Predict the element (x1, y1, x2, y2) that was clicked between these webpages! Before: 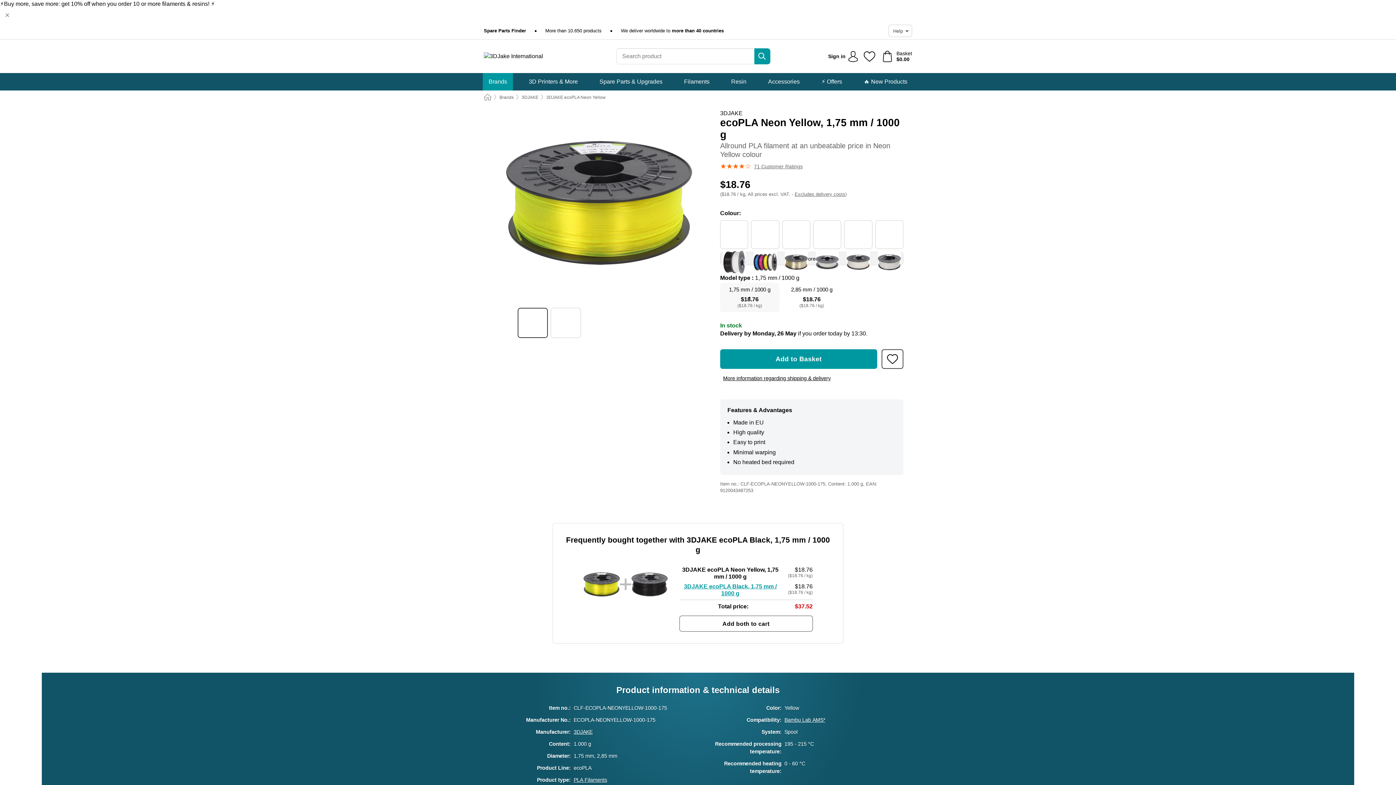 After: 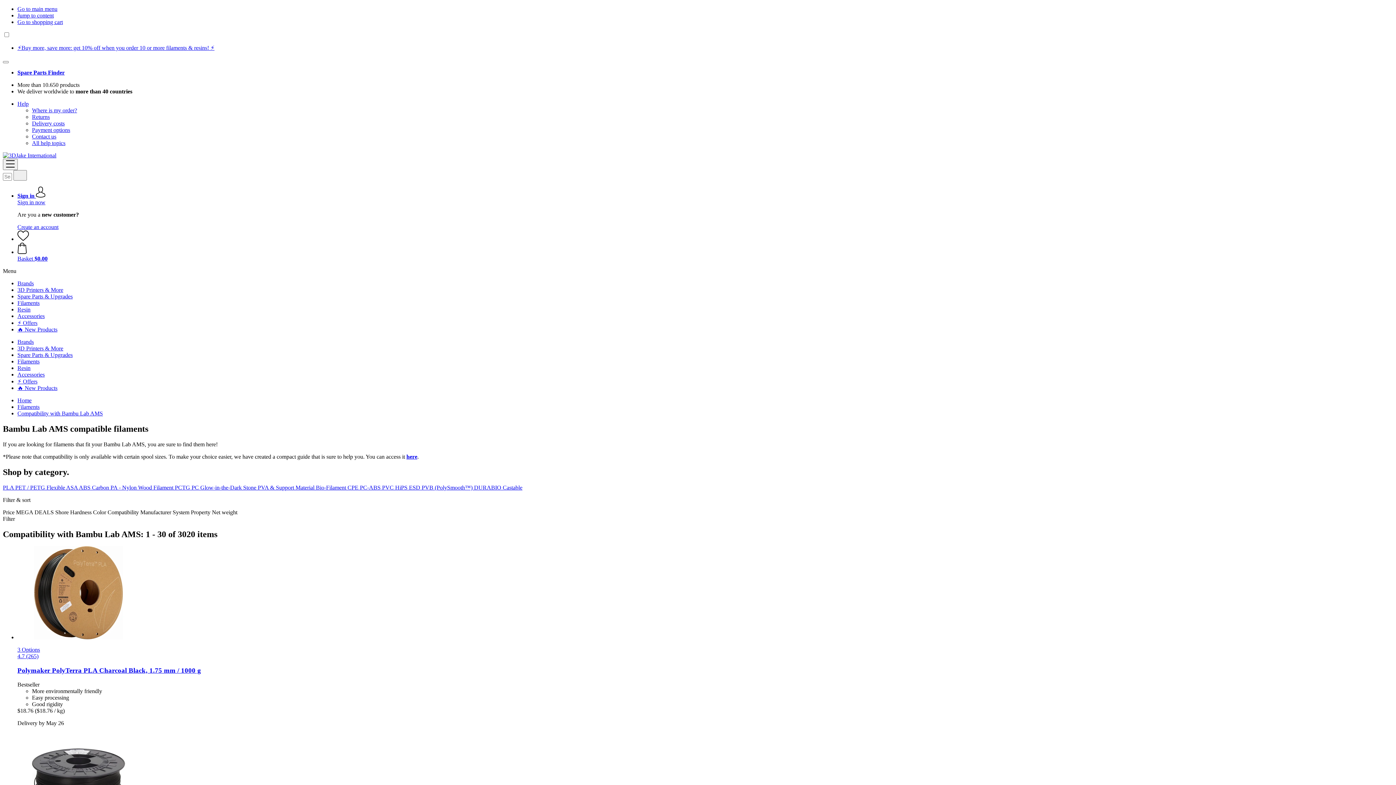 Action: label: Bambu Lab AMS* bbox: (784, 717, 825, 723)